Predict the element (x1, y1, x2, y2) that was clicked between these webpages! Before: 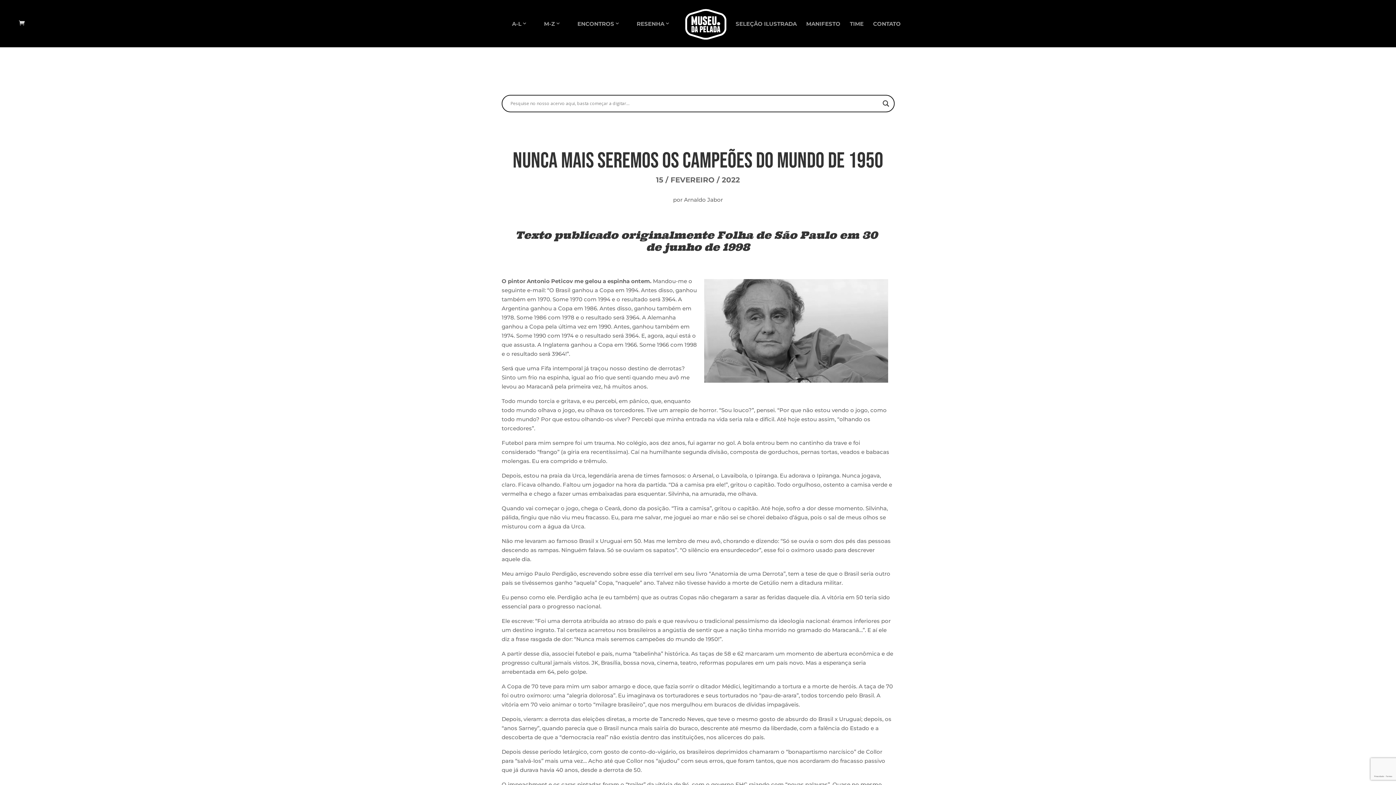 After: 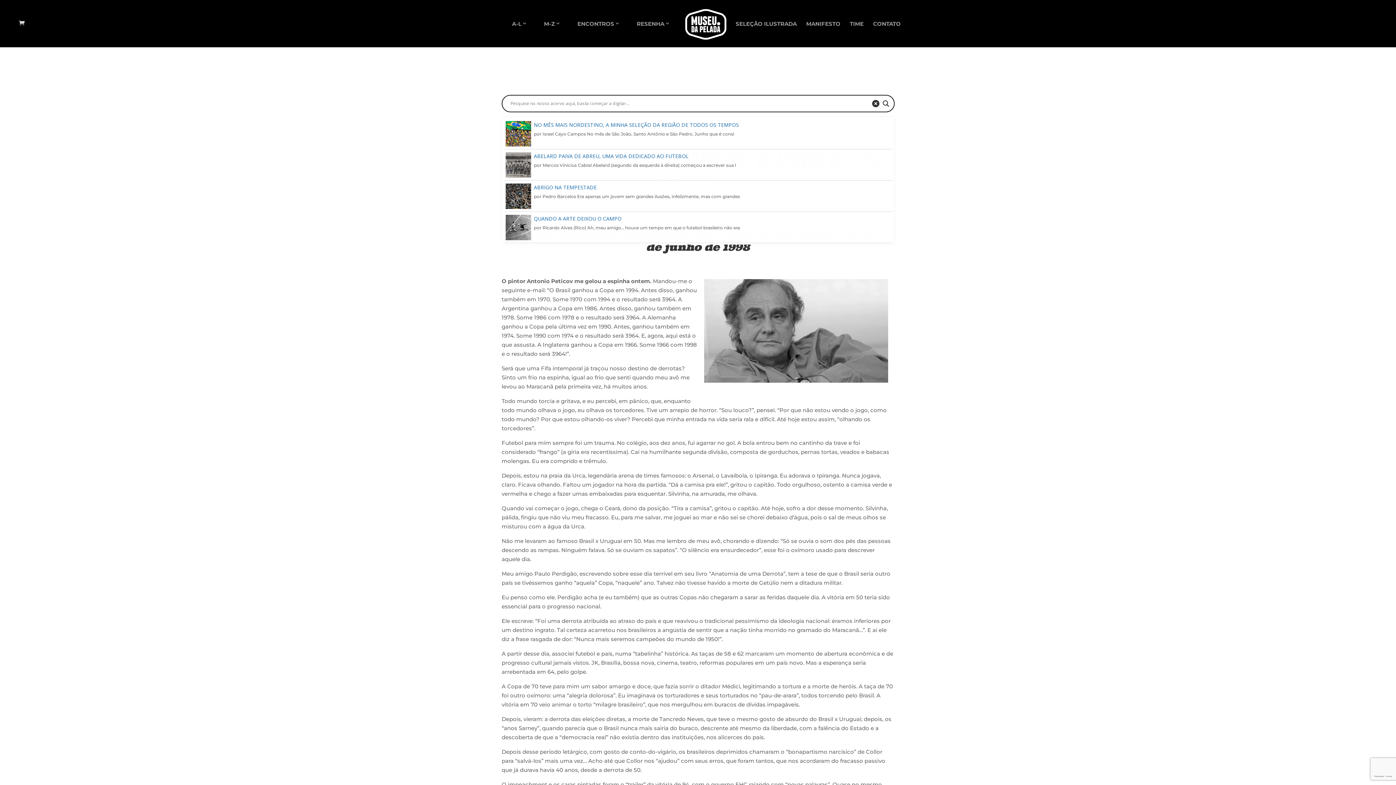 Action: bbox: (880, 98, 891, 108) label: Search magnifier button